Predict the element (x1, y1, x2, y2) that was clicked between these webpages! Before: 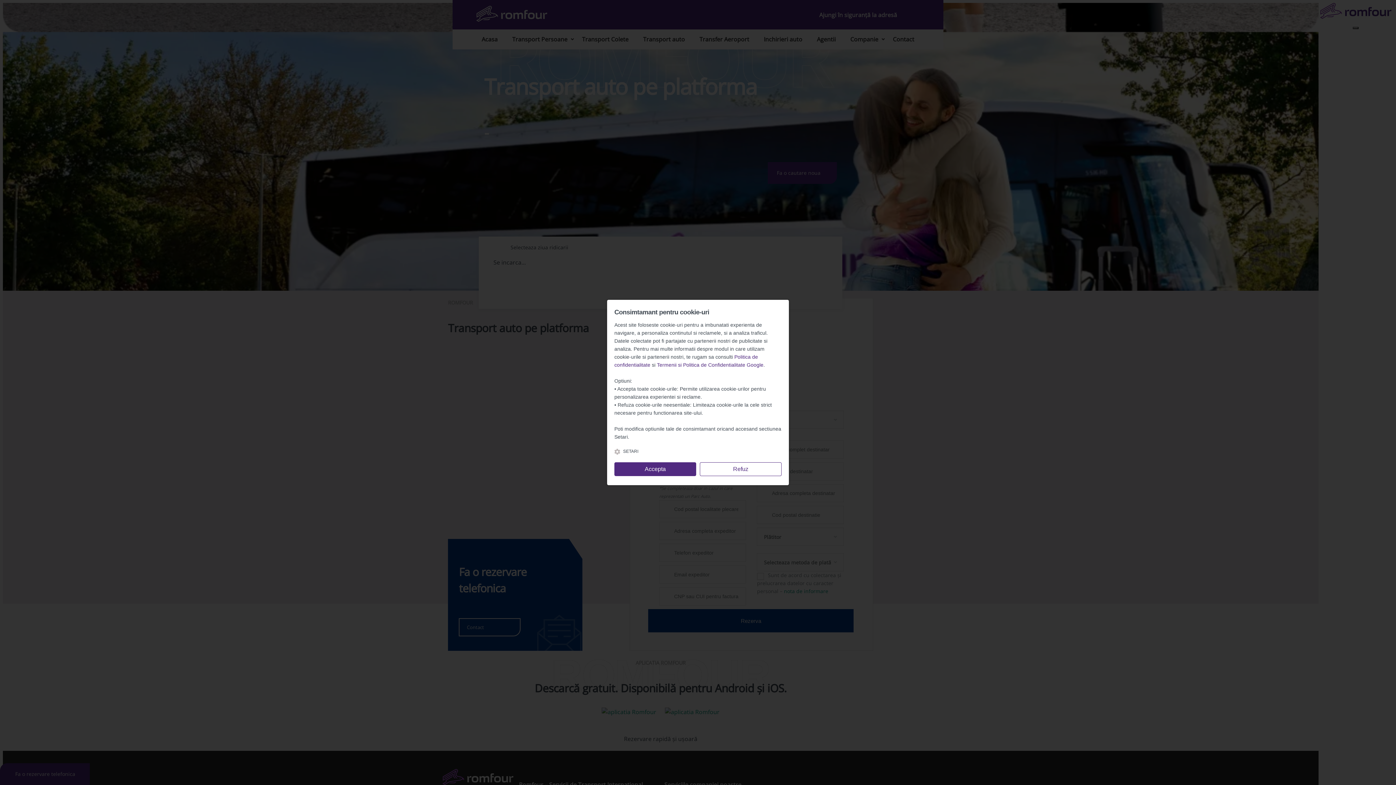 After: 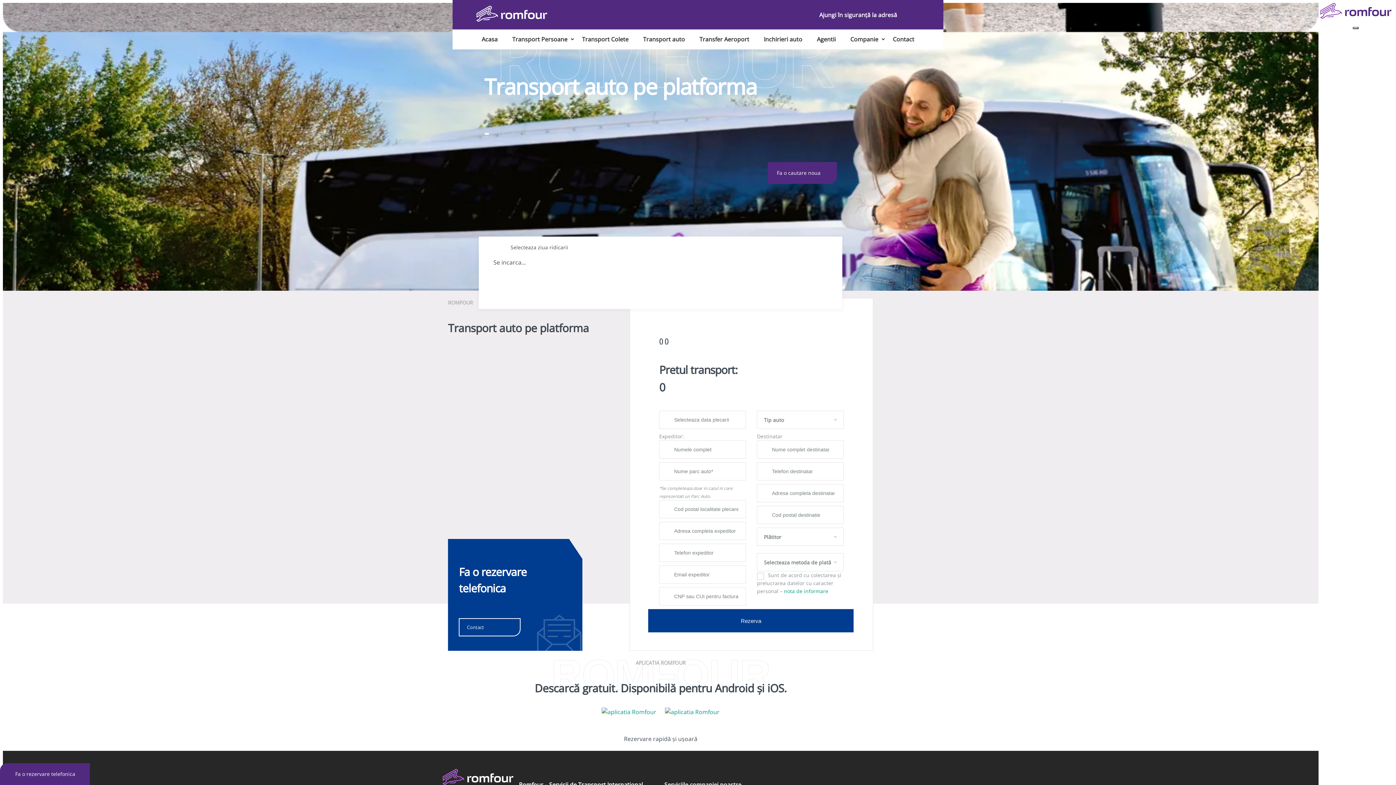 Action: label: Accepta bbox: (614, 462, 696, 476)